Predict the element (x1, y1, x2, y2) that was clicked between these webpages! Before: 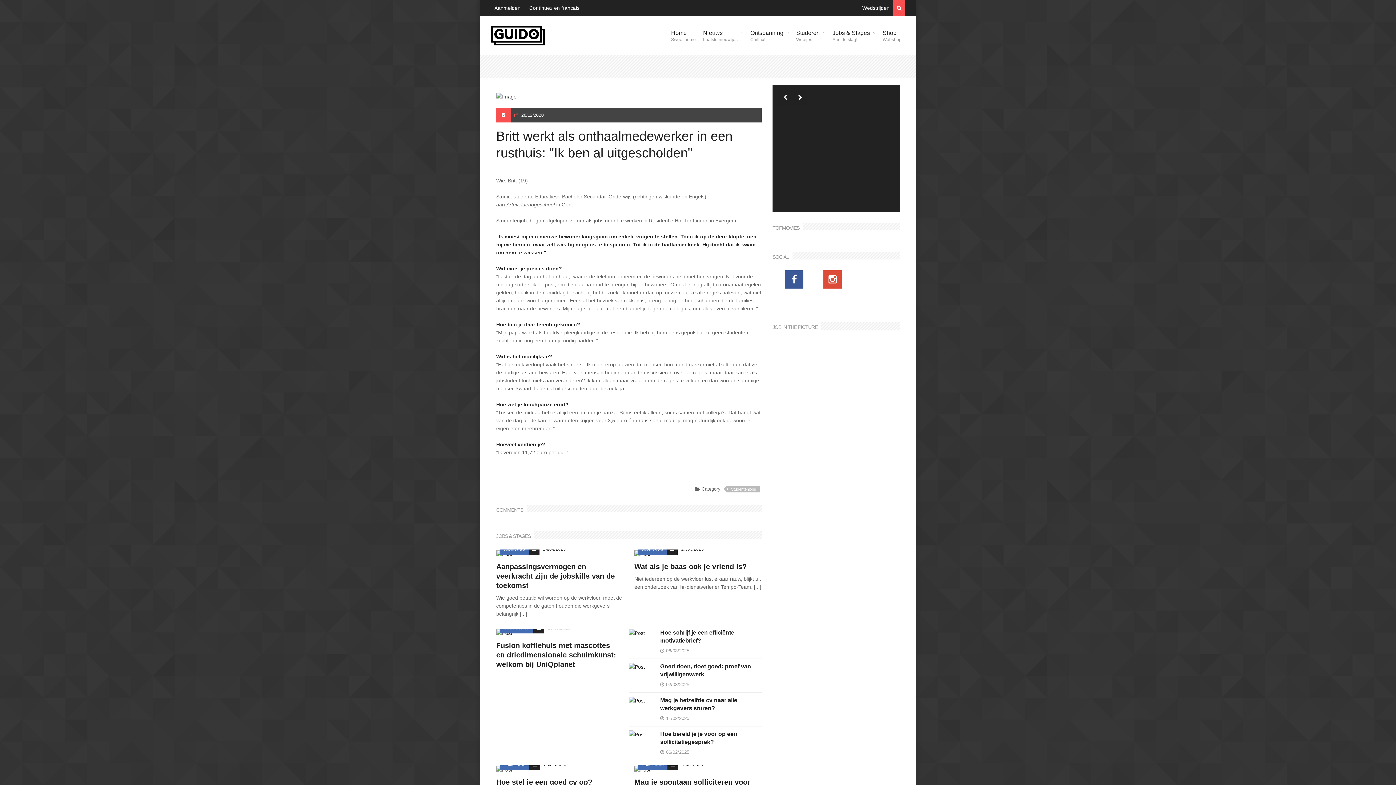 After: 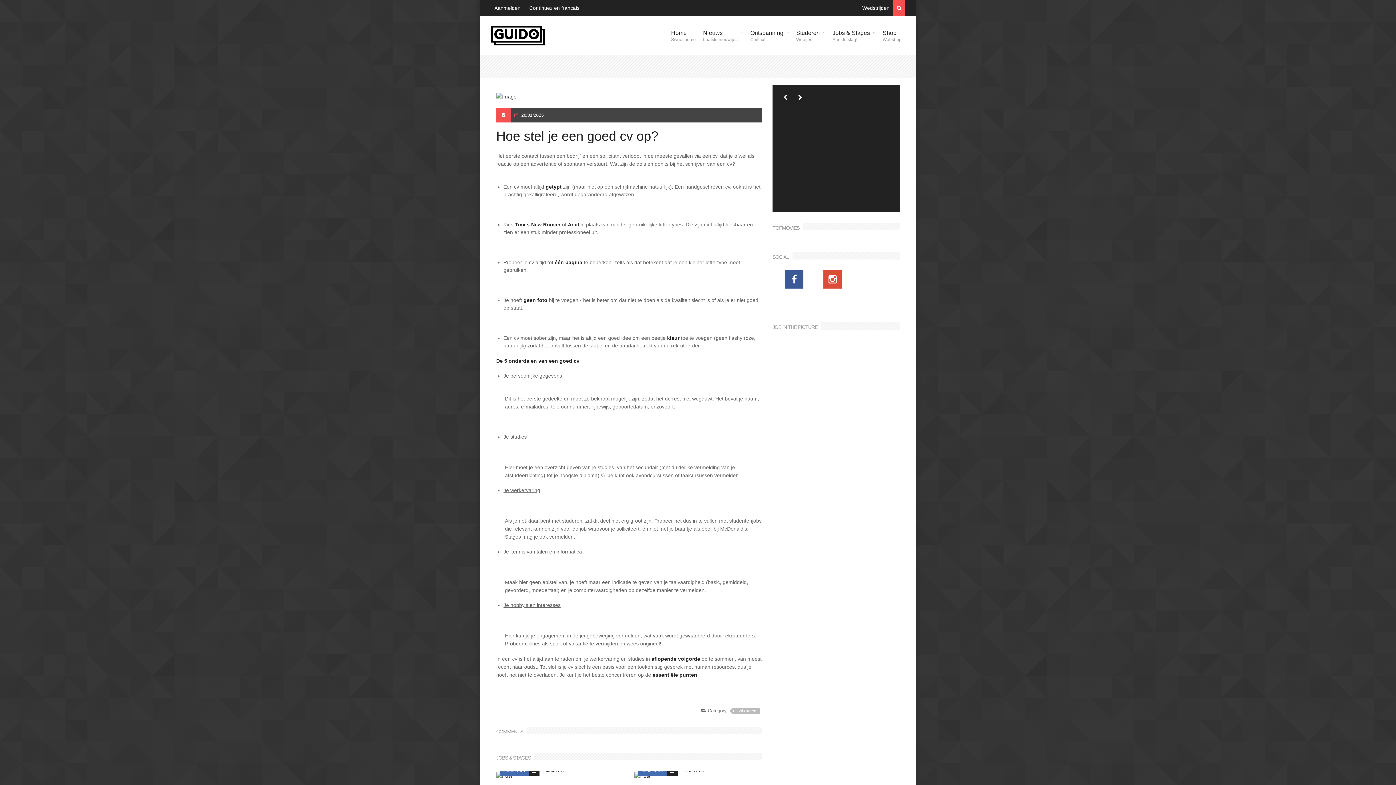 Action: bbox: (496, 778, 592, 786) label: Hoe stel je een goed cv op?